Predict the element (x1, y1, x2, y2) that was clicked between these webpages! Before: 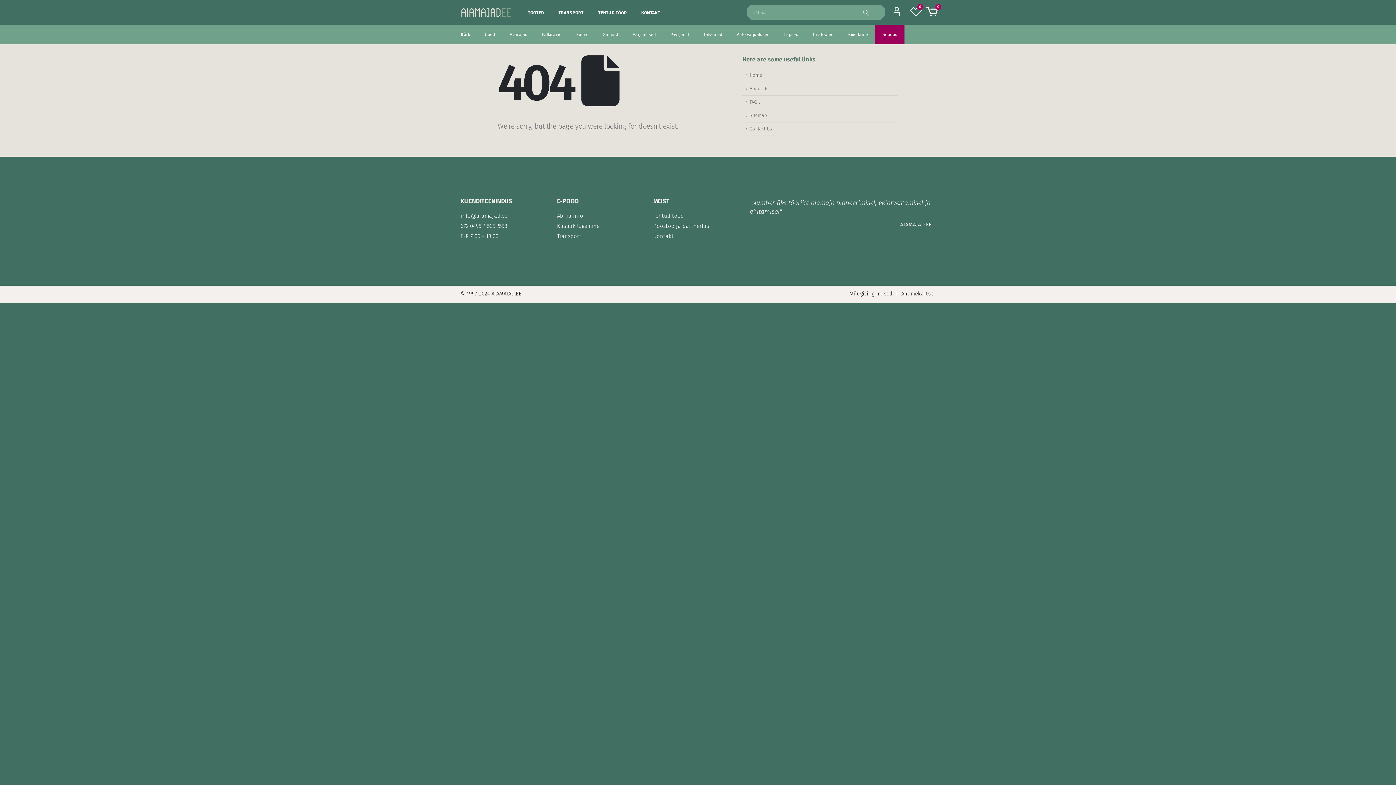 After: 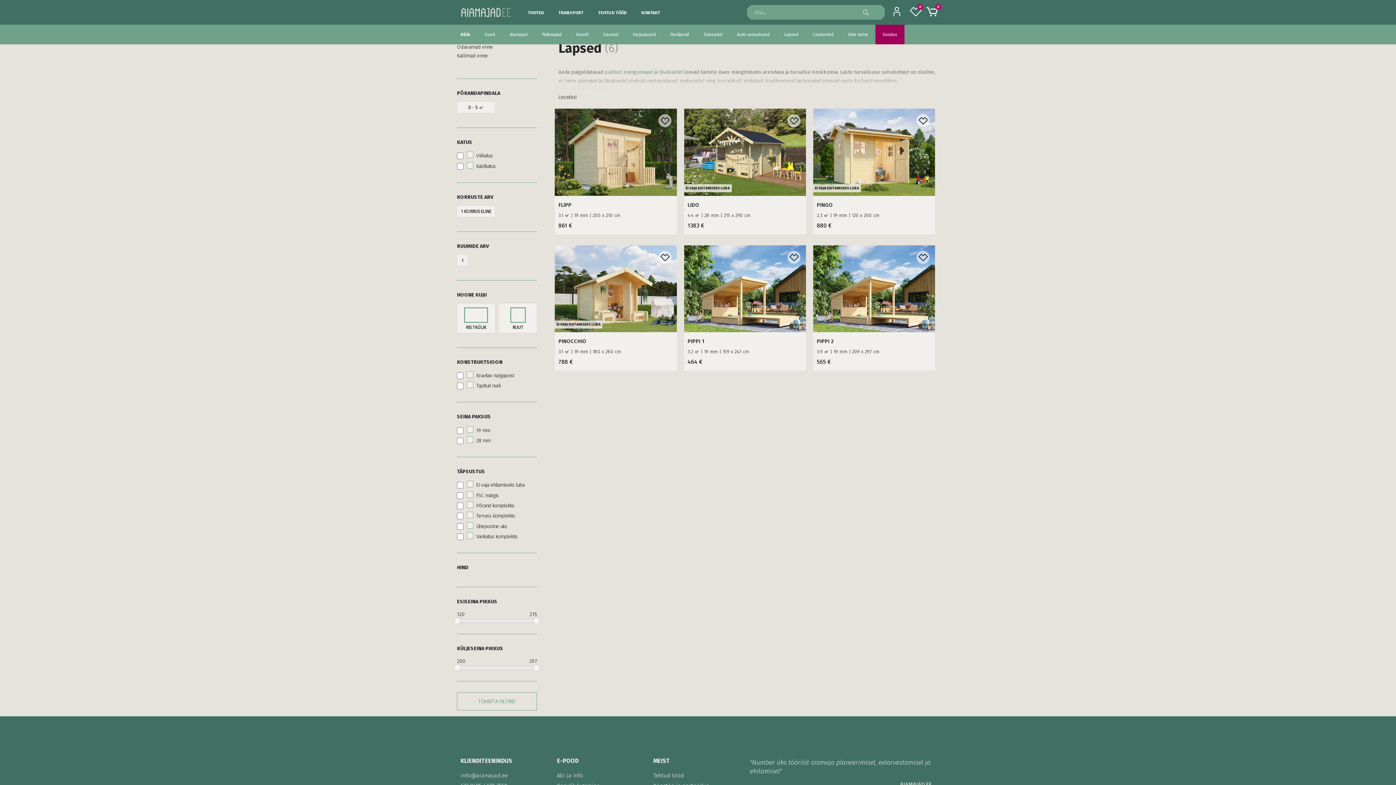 Action: bbox: (784, 32, 798, 37) label: Lapsed